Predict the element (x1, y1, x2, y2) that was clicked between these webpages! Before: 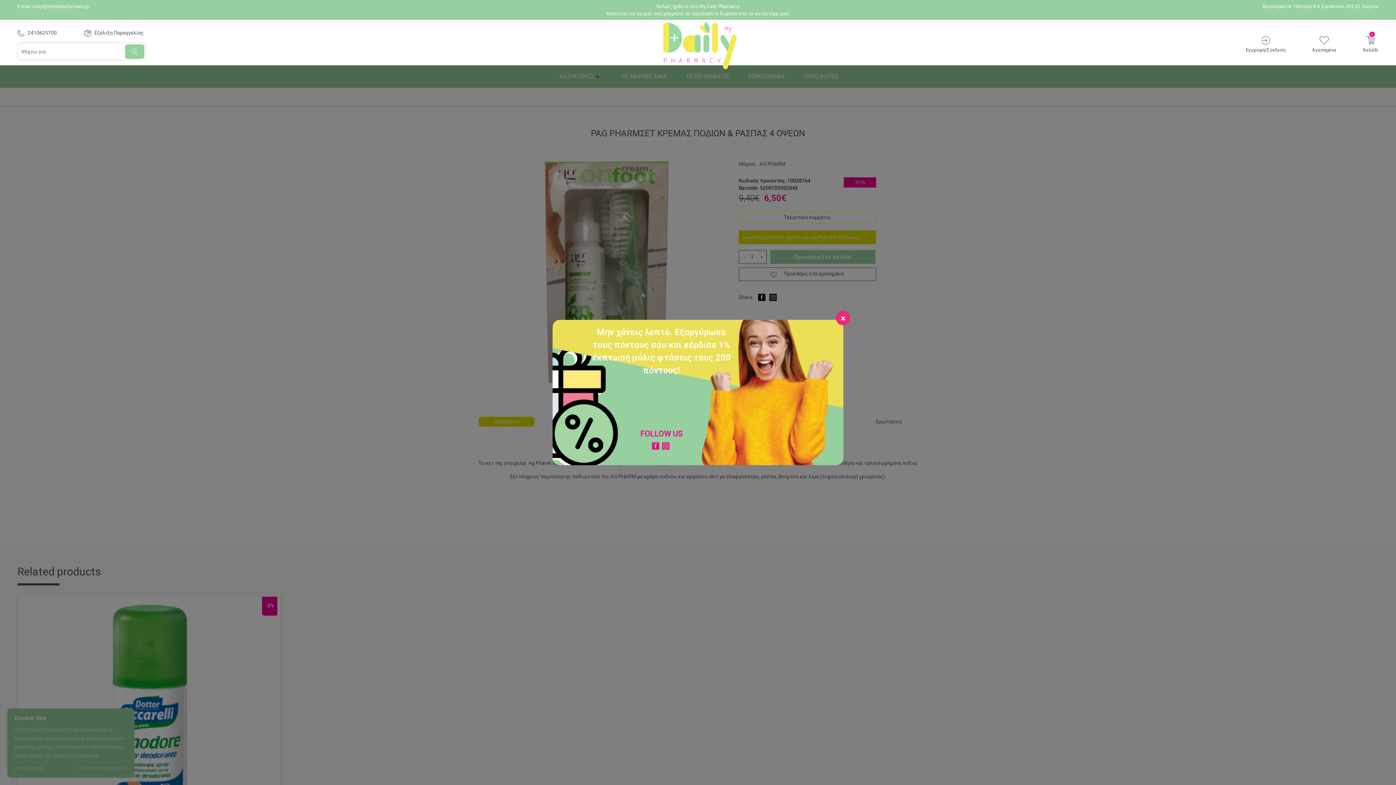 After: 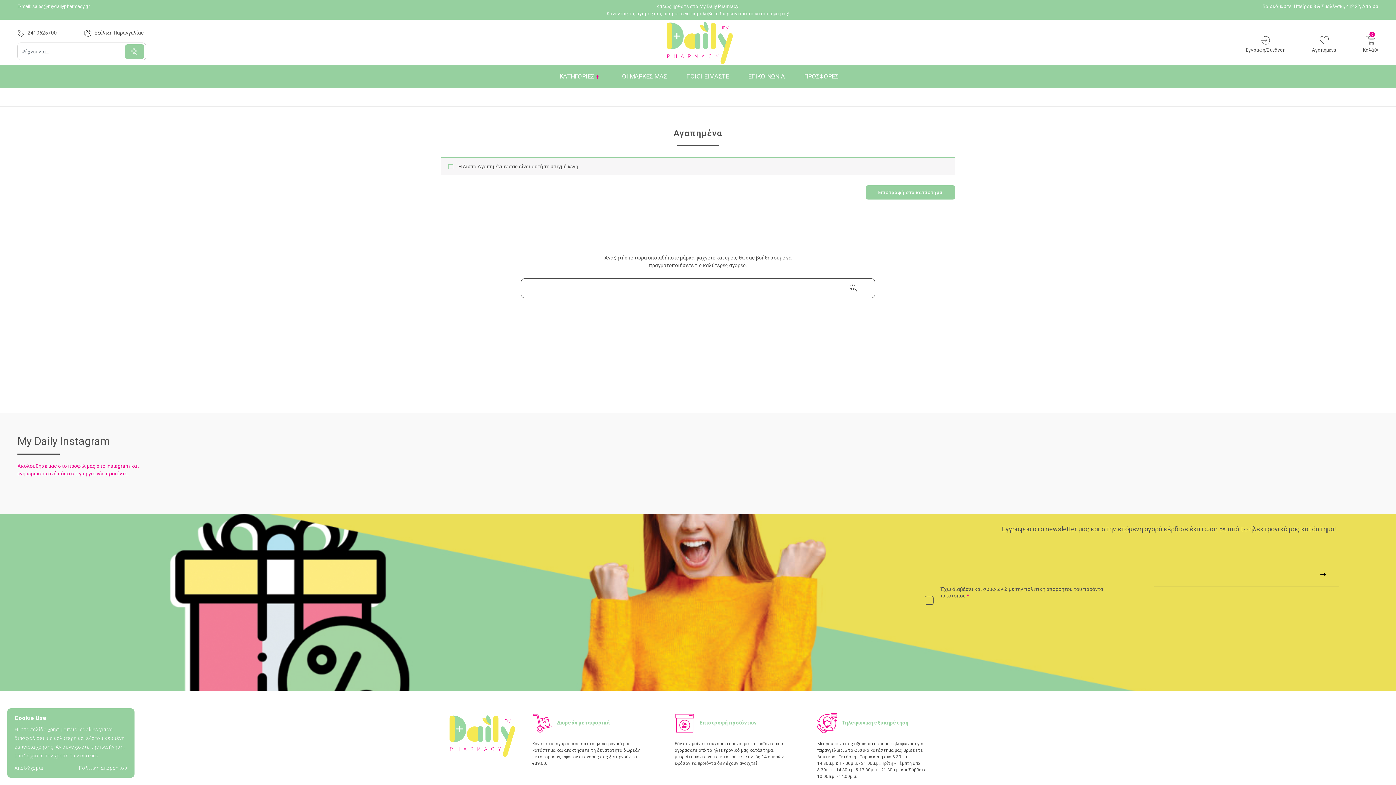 Action: label: Αγαπημένα bbox: (1312, 34, 1336, 53)